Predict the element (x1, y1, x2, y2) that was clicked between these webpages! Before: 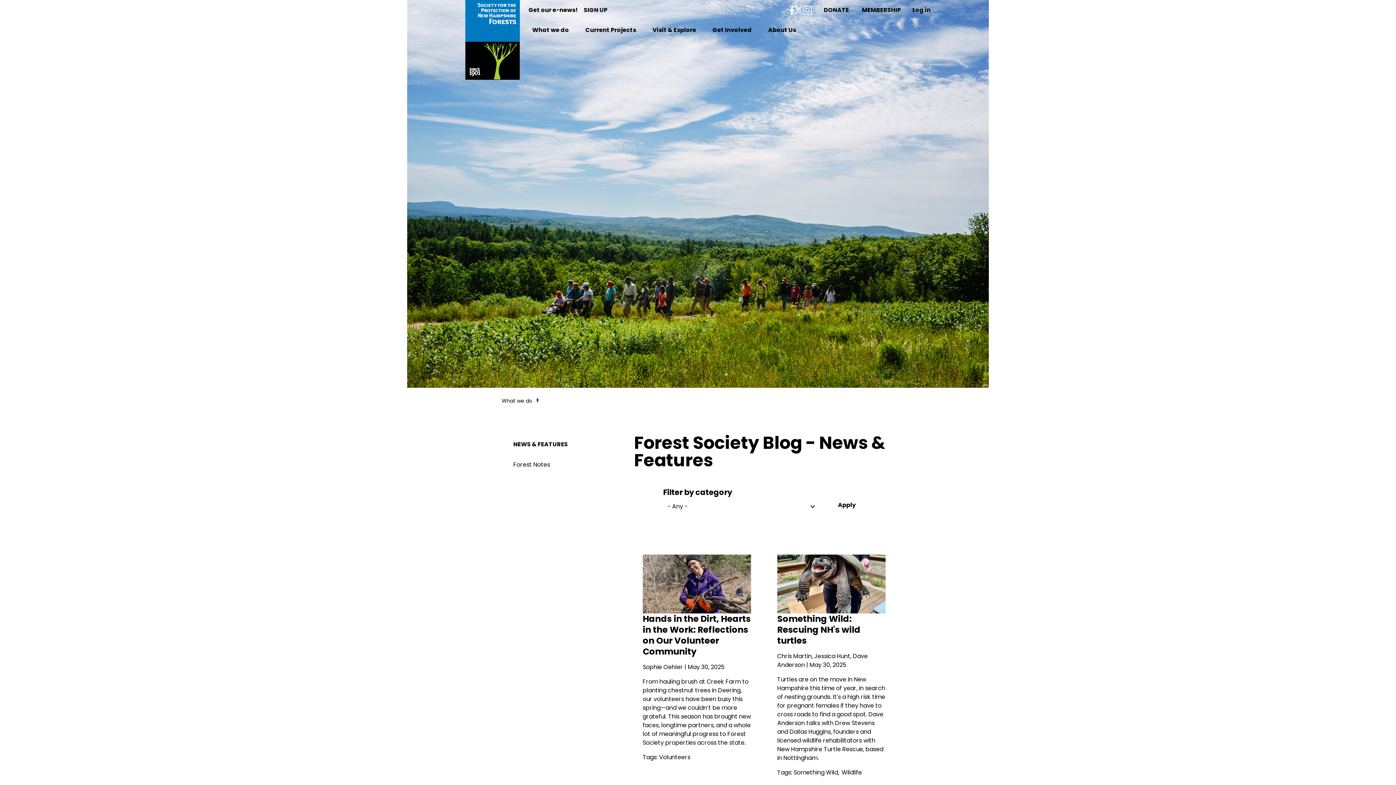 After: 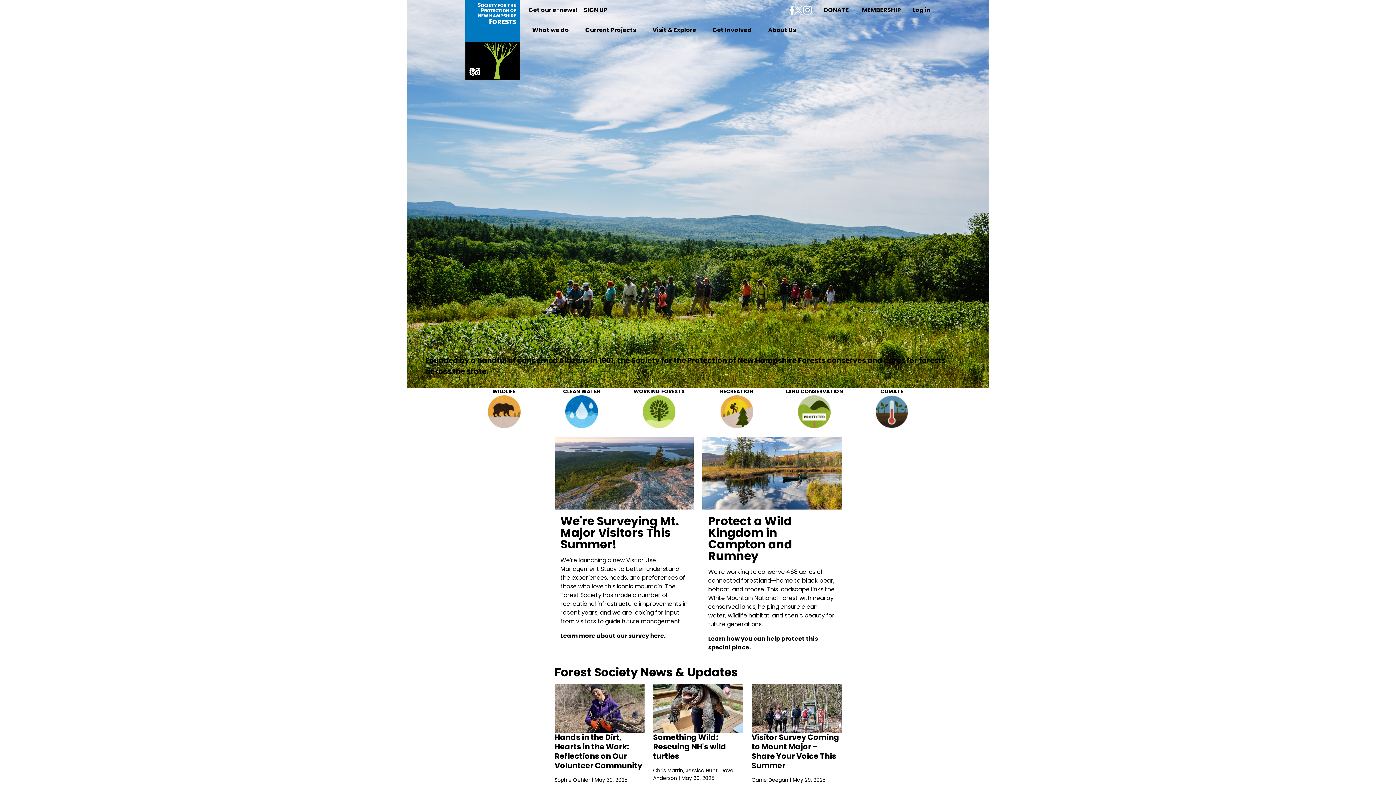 Action: bbox: (465, 0, 520, 80) label: Go to Forest Society home